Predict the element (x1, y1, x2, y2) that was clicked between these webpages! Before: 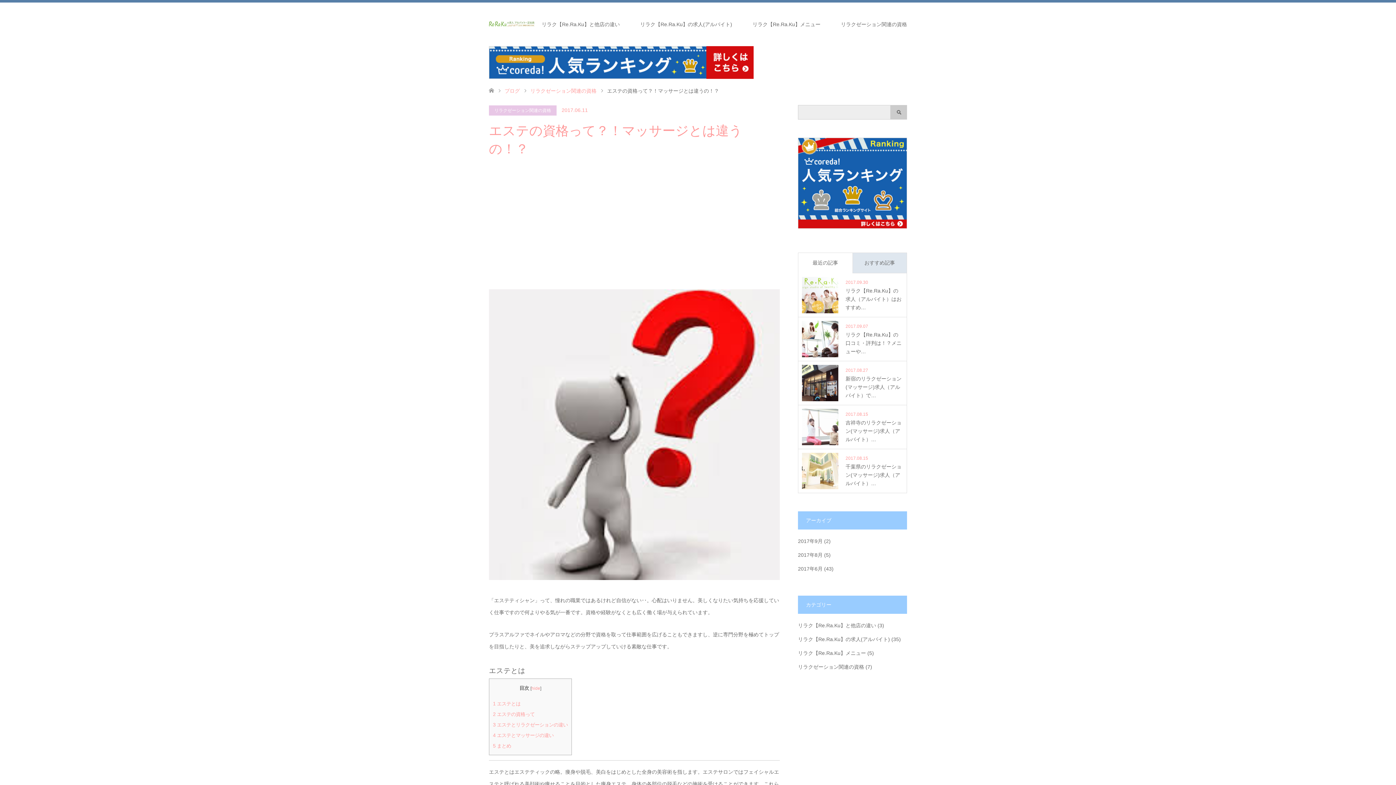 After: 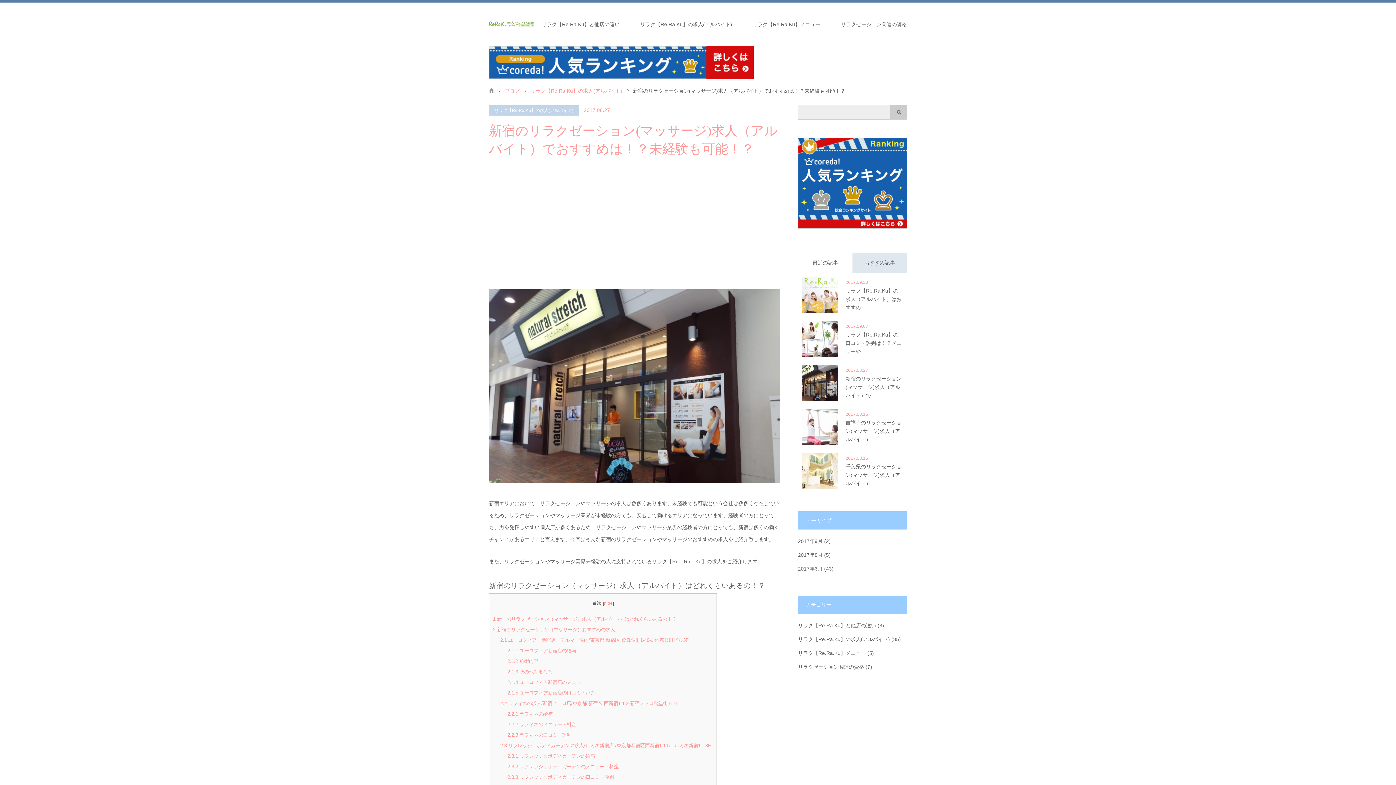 Action: label: 2017.08.27

新宿のリラクゼーション(マッサージ)求人（アルバイト）で… bbox: (802, 365, 903, 401)